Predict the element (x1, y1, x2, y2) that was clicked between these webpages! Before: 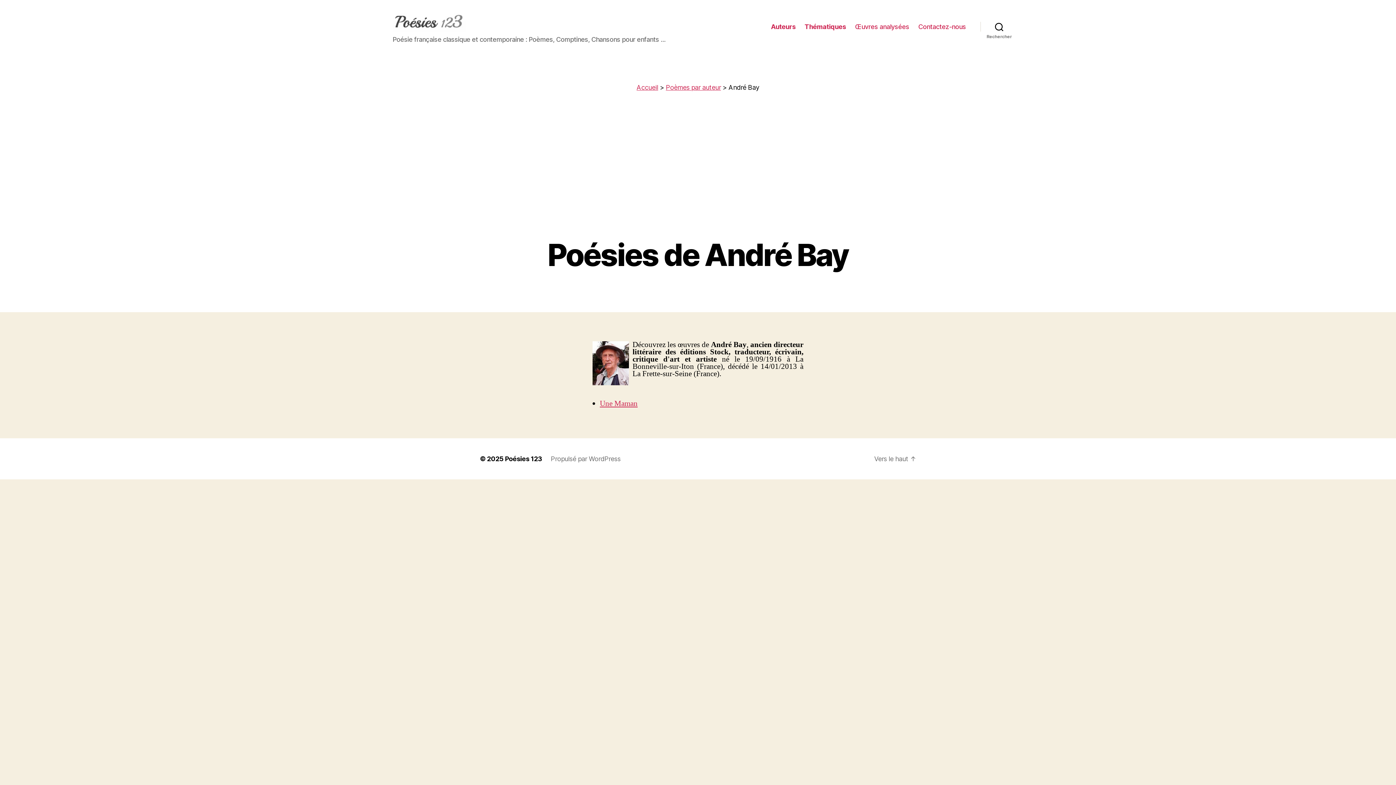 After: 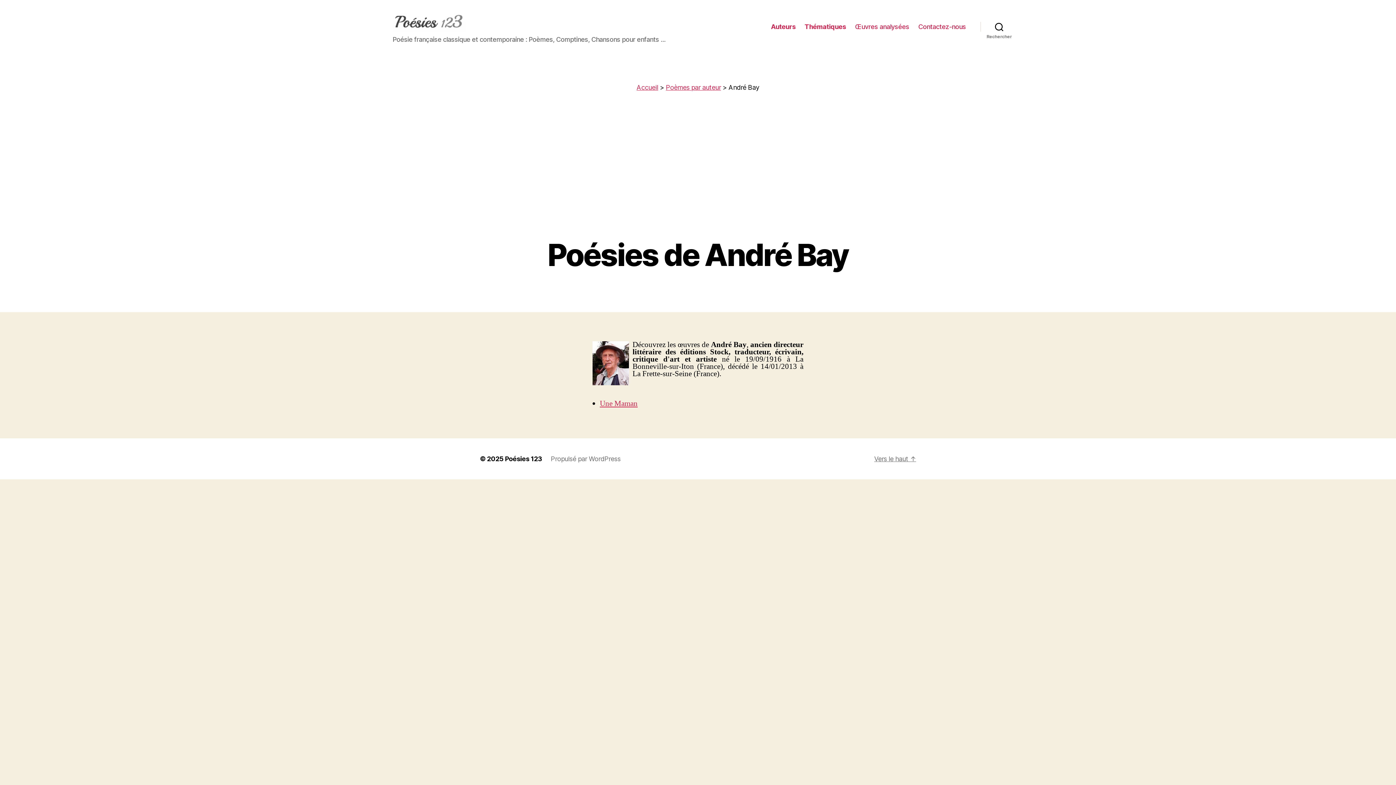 Action: bbox: (874, 455, 916, 462) label: Vers le haut ↑